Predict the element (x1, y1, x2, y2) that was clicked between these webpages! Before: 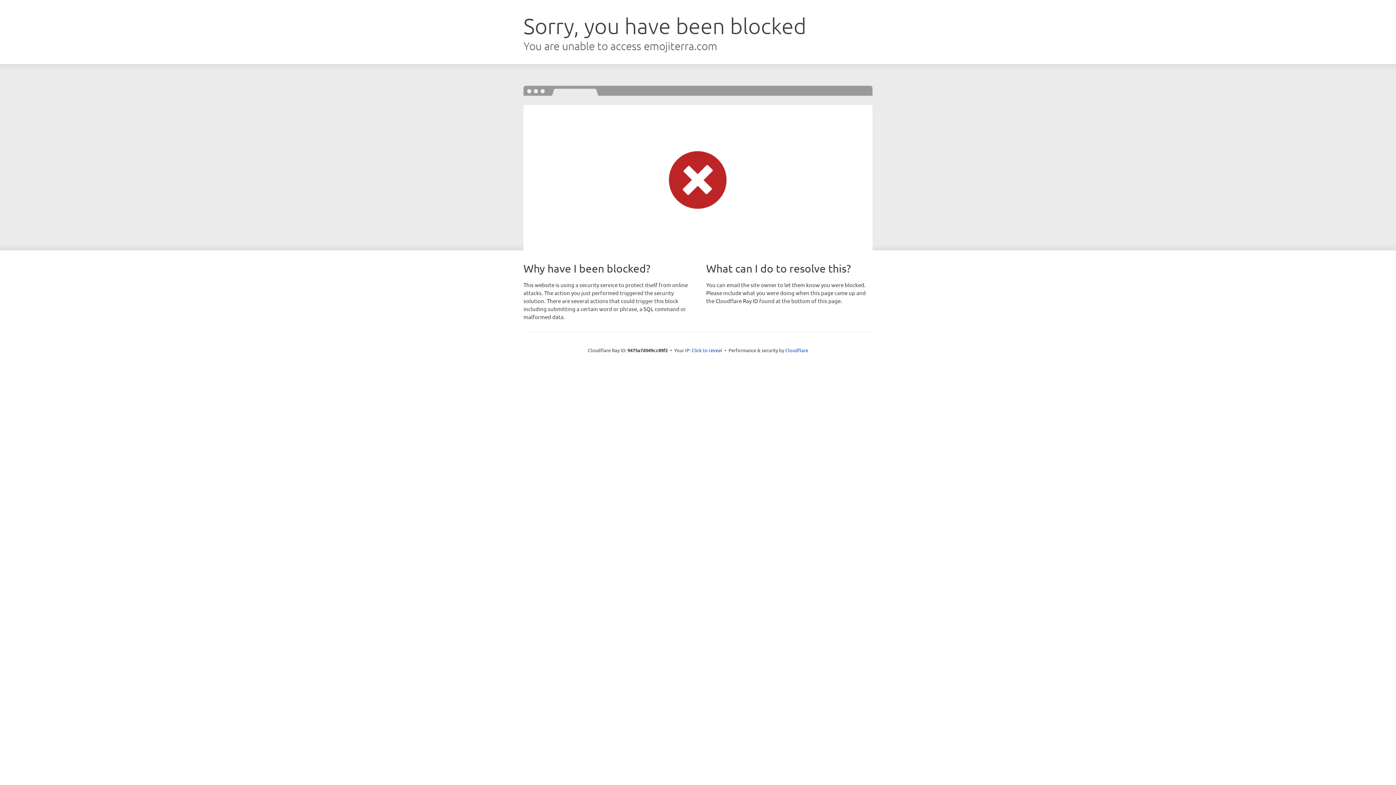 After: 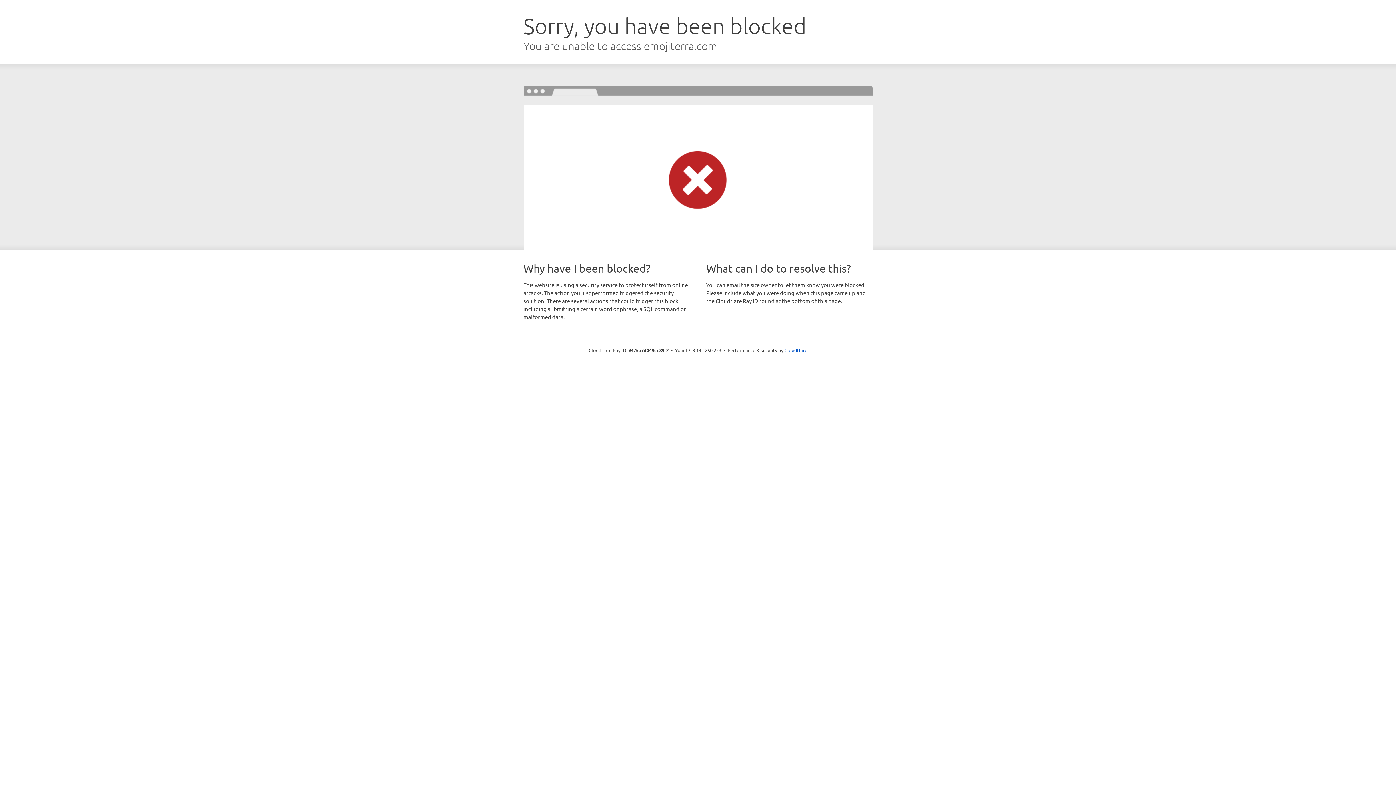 Action: label: Click to reveal bbox: (691, 346, 722, 353)